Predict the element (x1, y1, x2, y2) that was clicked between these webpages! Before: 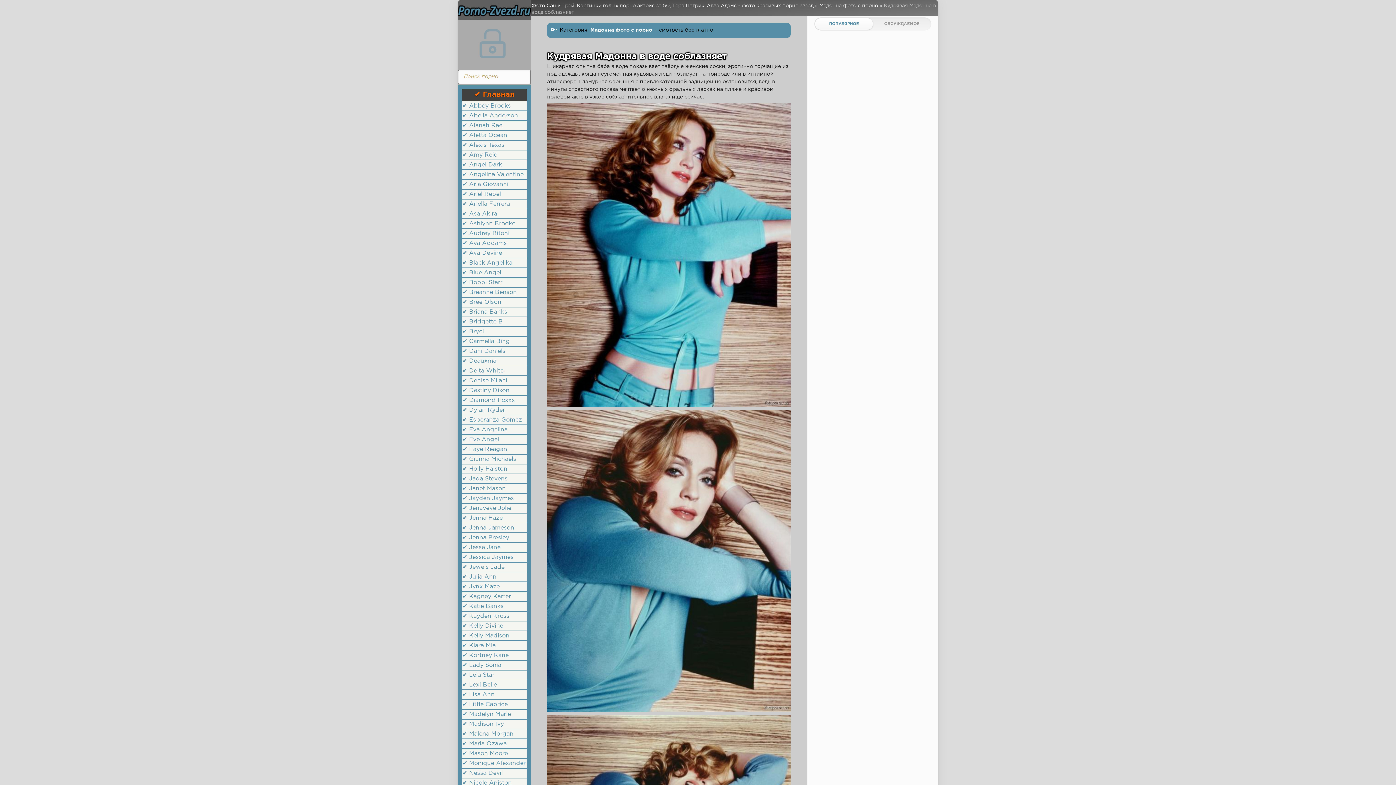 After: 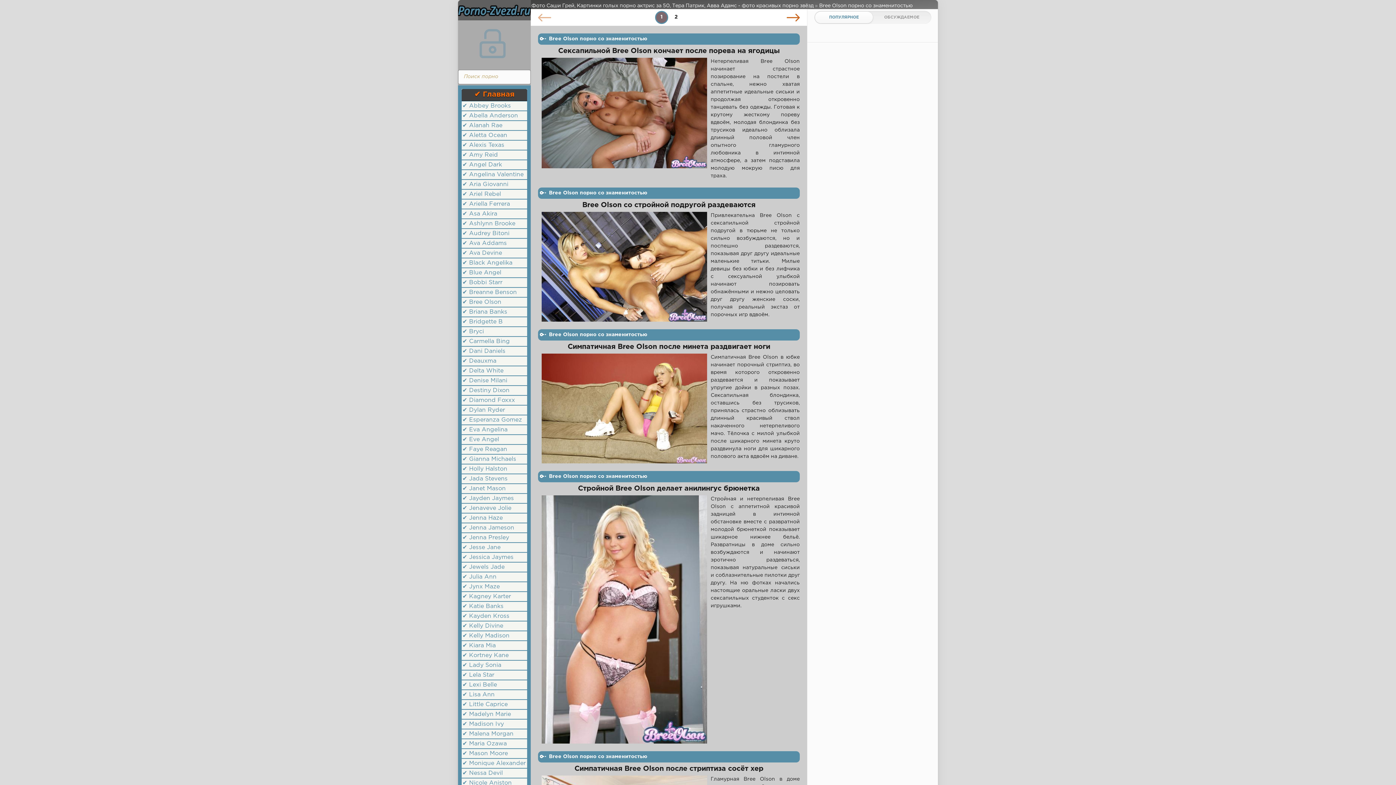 Action: label: ✔ Bree Olson bbox: (462, 297, 526, 306)